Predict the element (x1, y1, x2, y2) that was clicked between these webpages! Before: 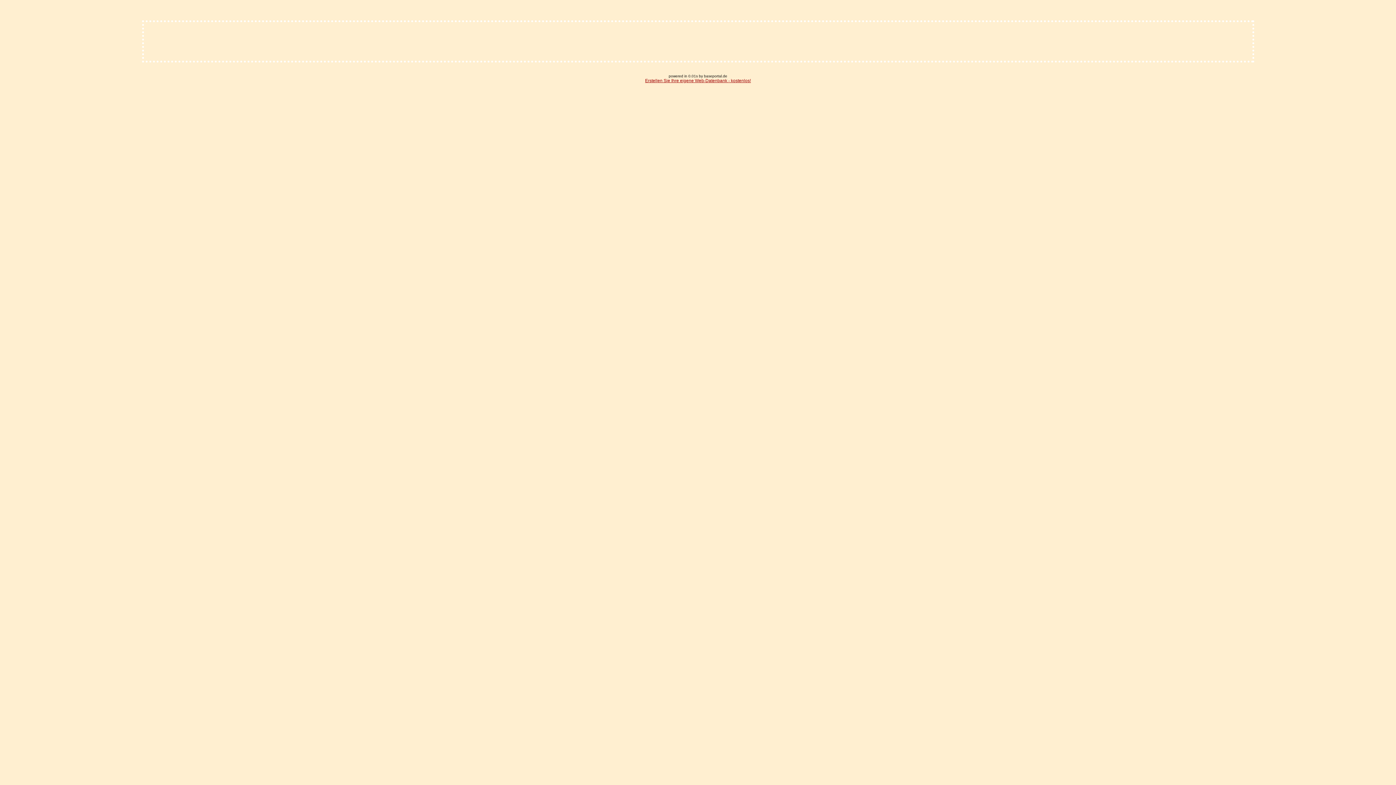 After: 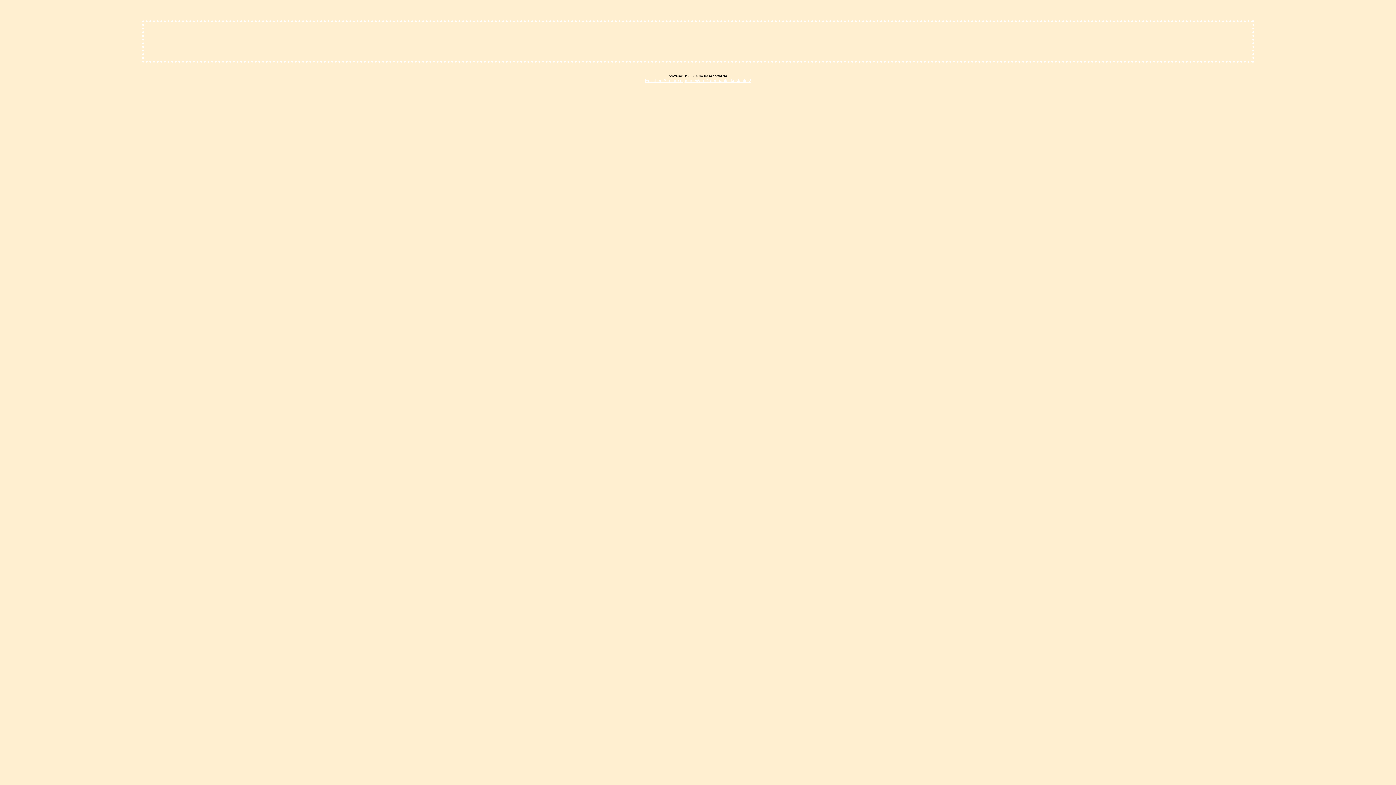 Action: bbox: (645, 78, 751, 83) label: Erstellen Sie Ihre eigene Web-Datenbank - kostenlos!